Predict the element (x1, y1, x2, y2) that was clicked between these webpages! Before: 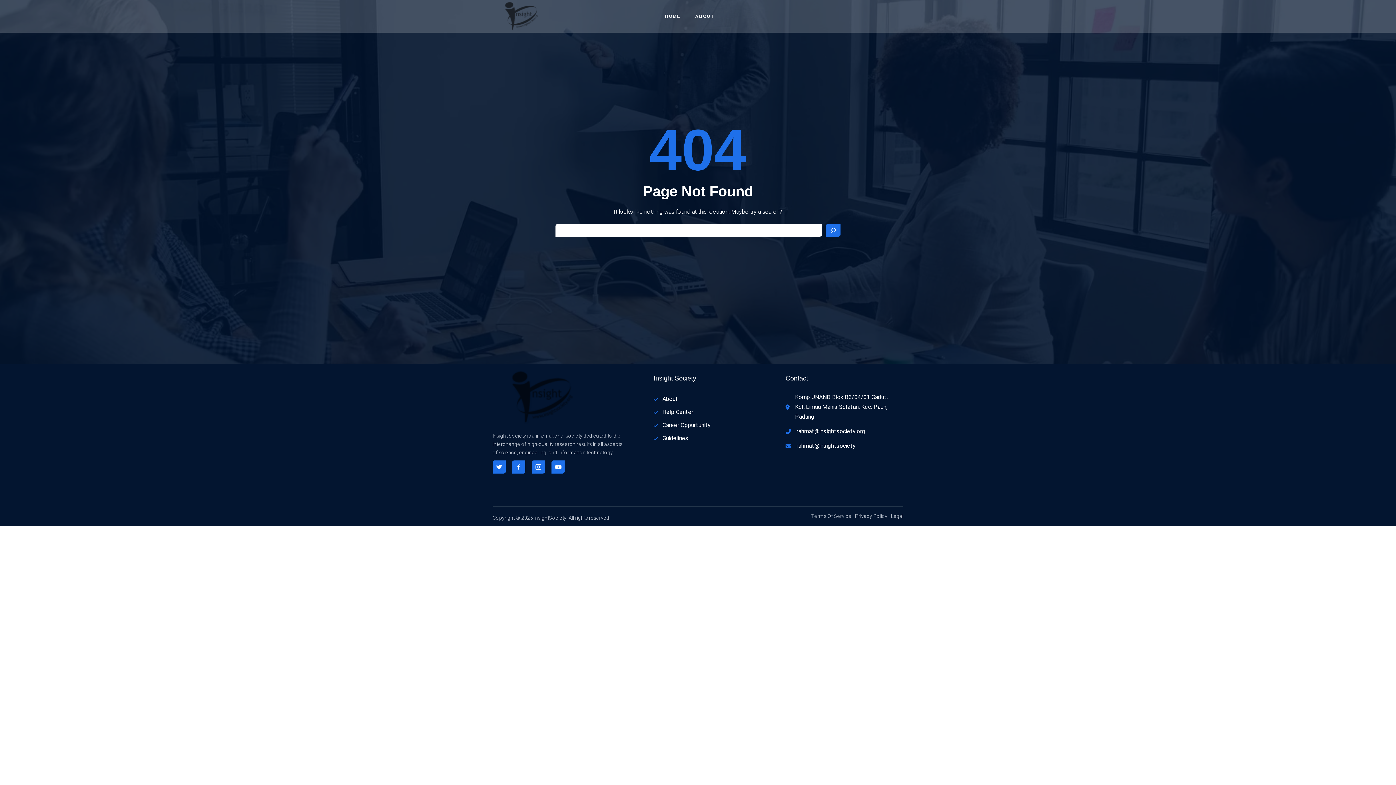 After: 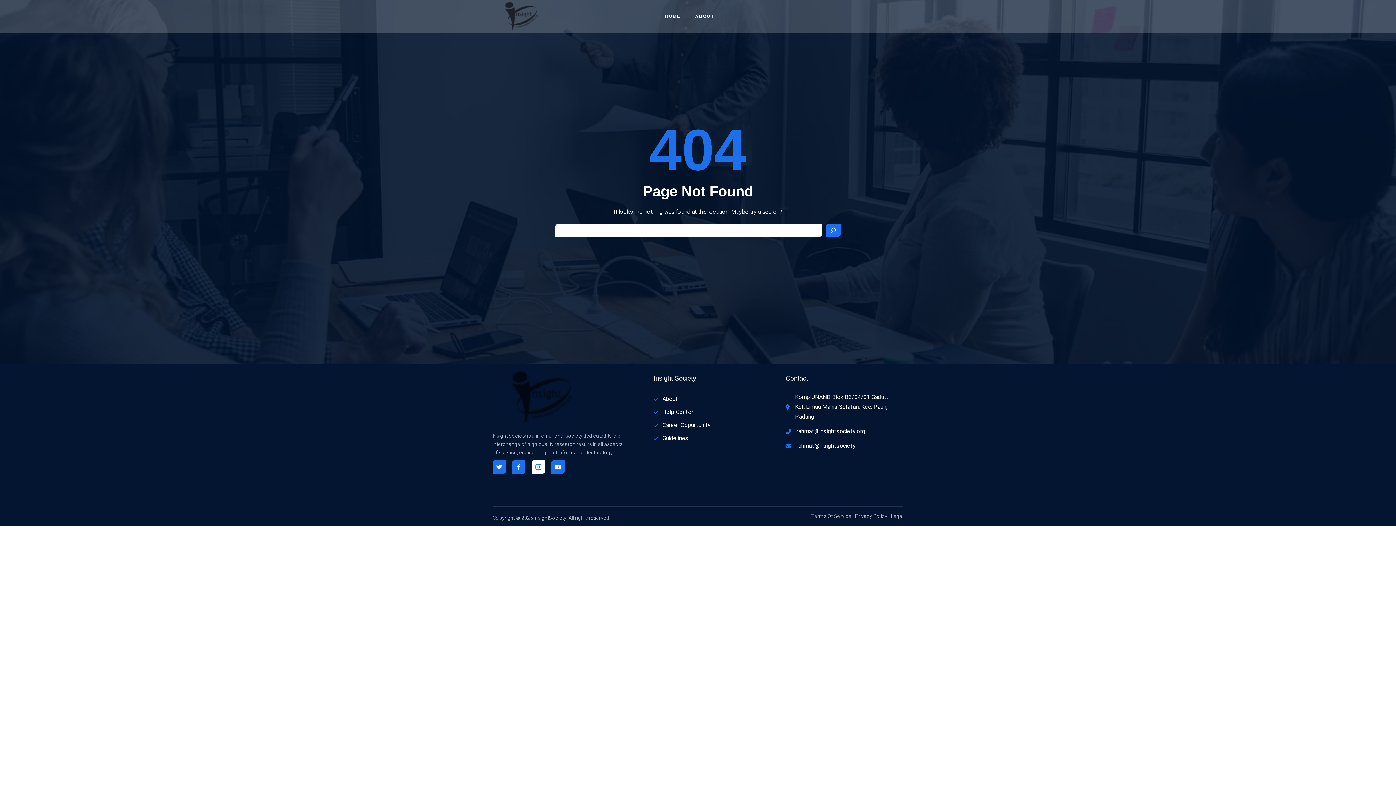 Action: bbox: (532, 460, 545, 473)